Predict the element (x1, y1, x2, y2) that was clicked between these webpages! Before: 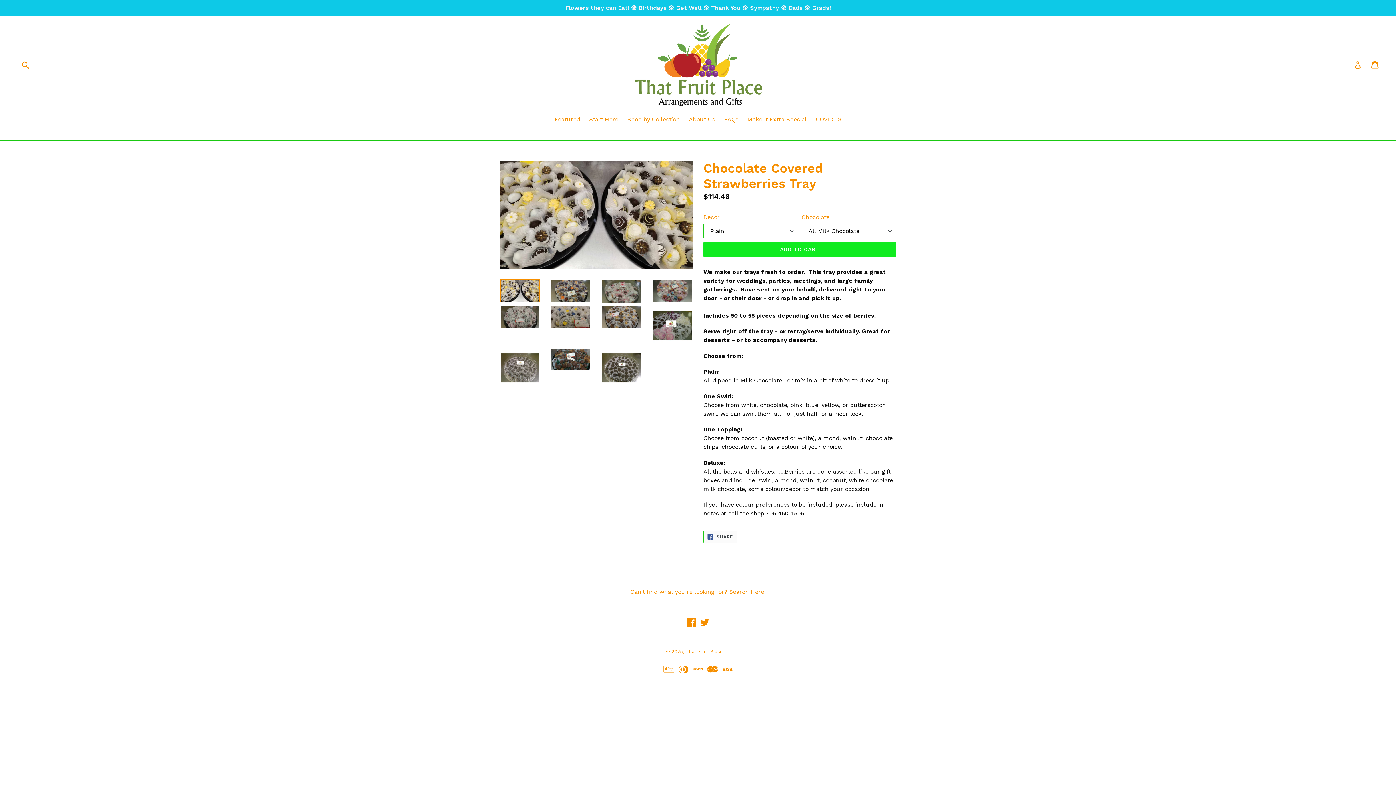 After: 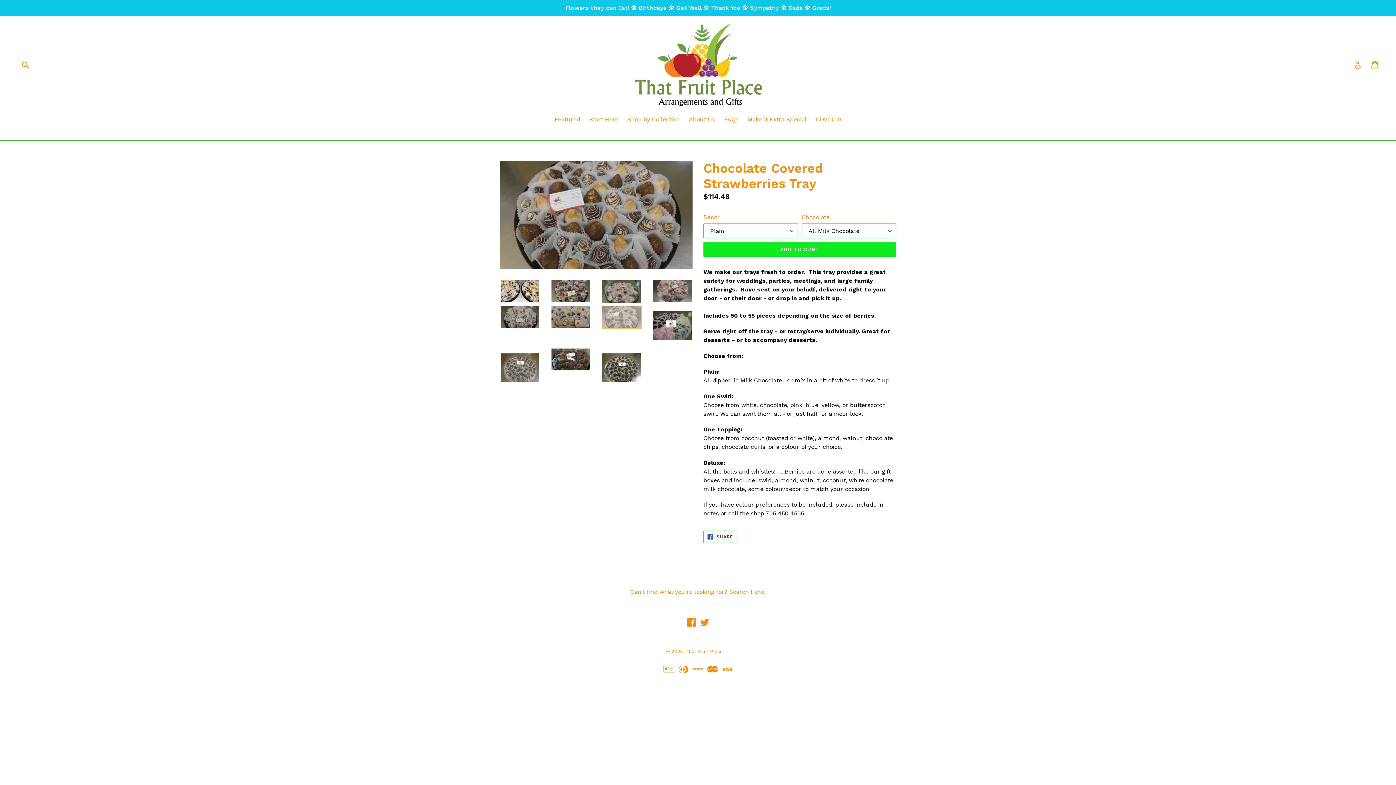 Action: bbox: (601, 305, 641, 328)